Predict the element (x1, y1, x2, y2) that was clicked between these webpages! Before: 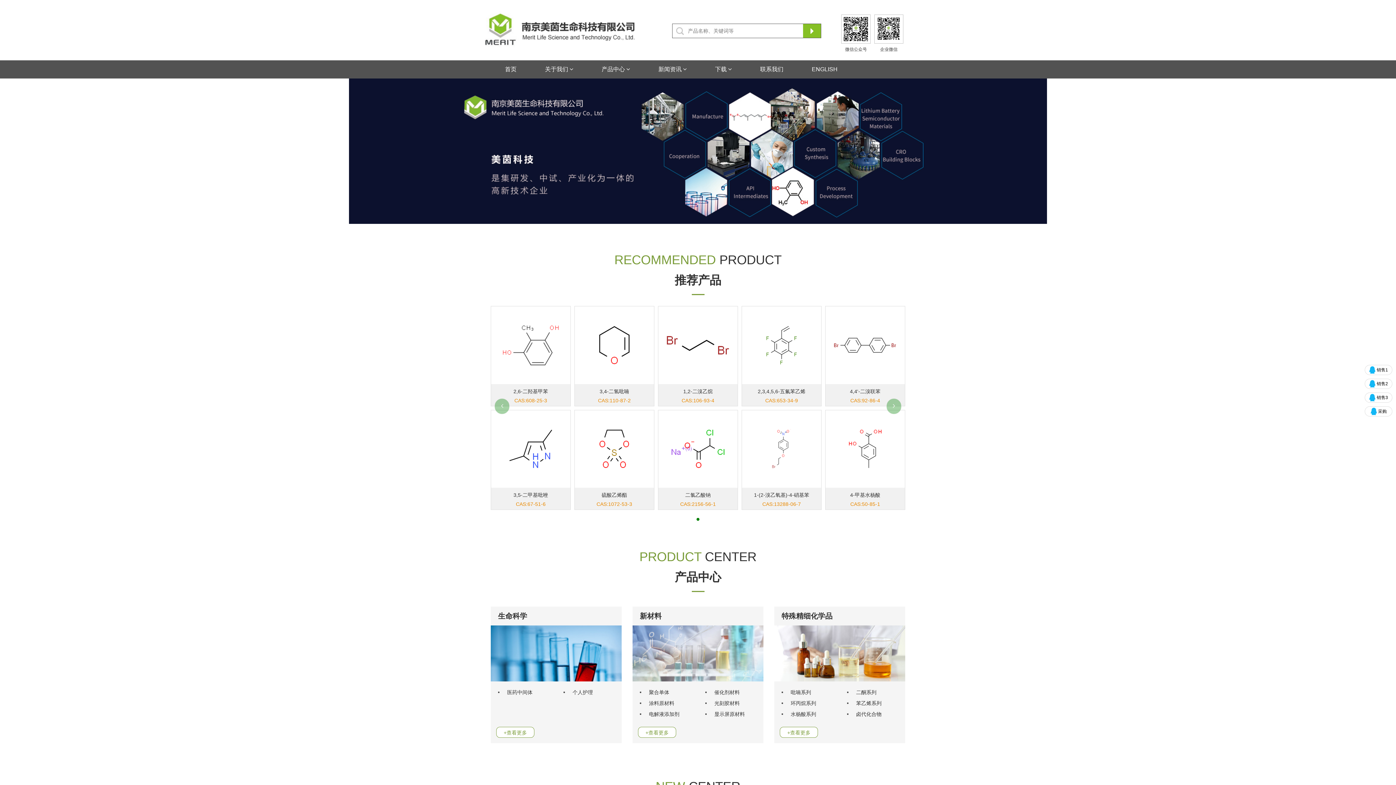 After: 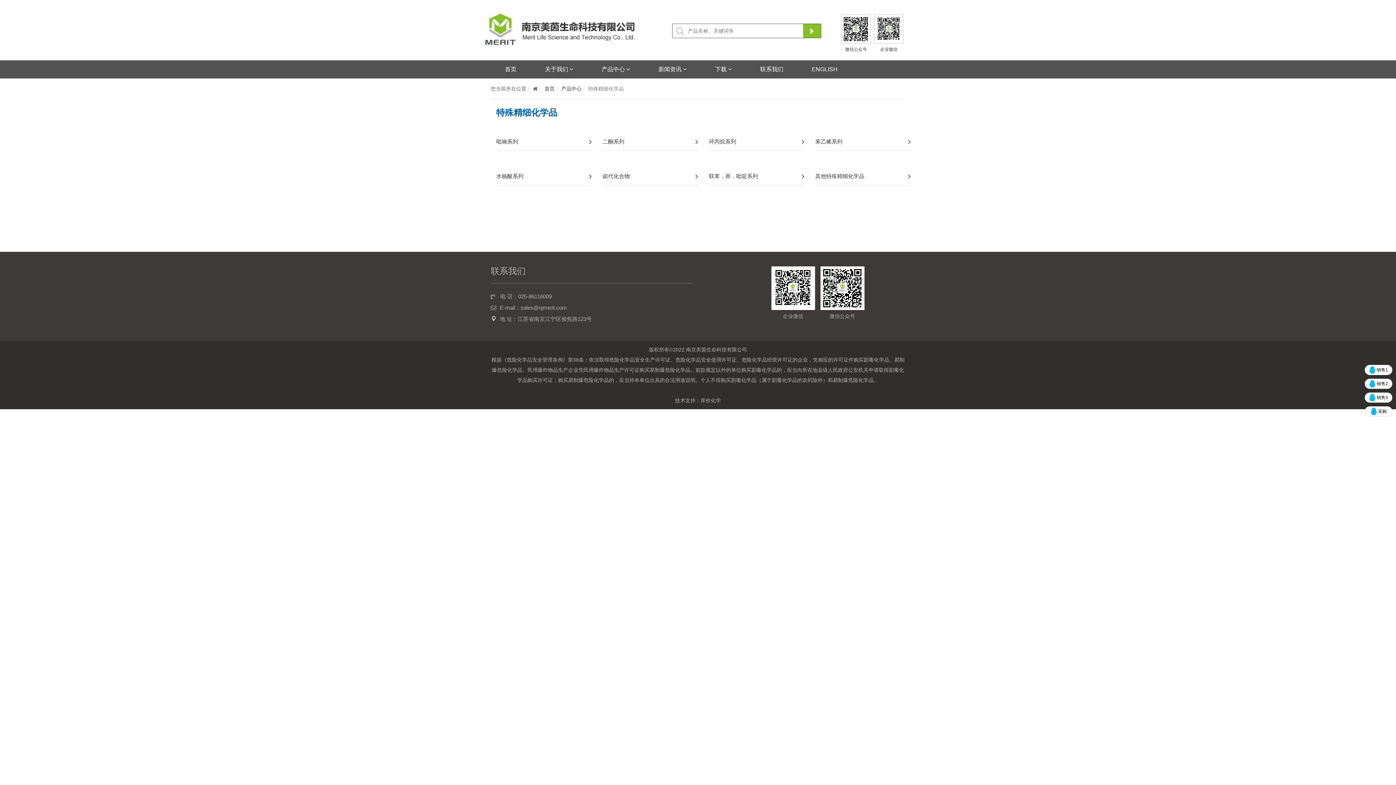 Action: bbox: (780, 727, 818, 738) label: +查看更多